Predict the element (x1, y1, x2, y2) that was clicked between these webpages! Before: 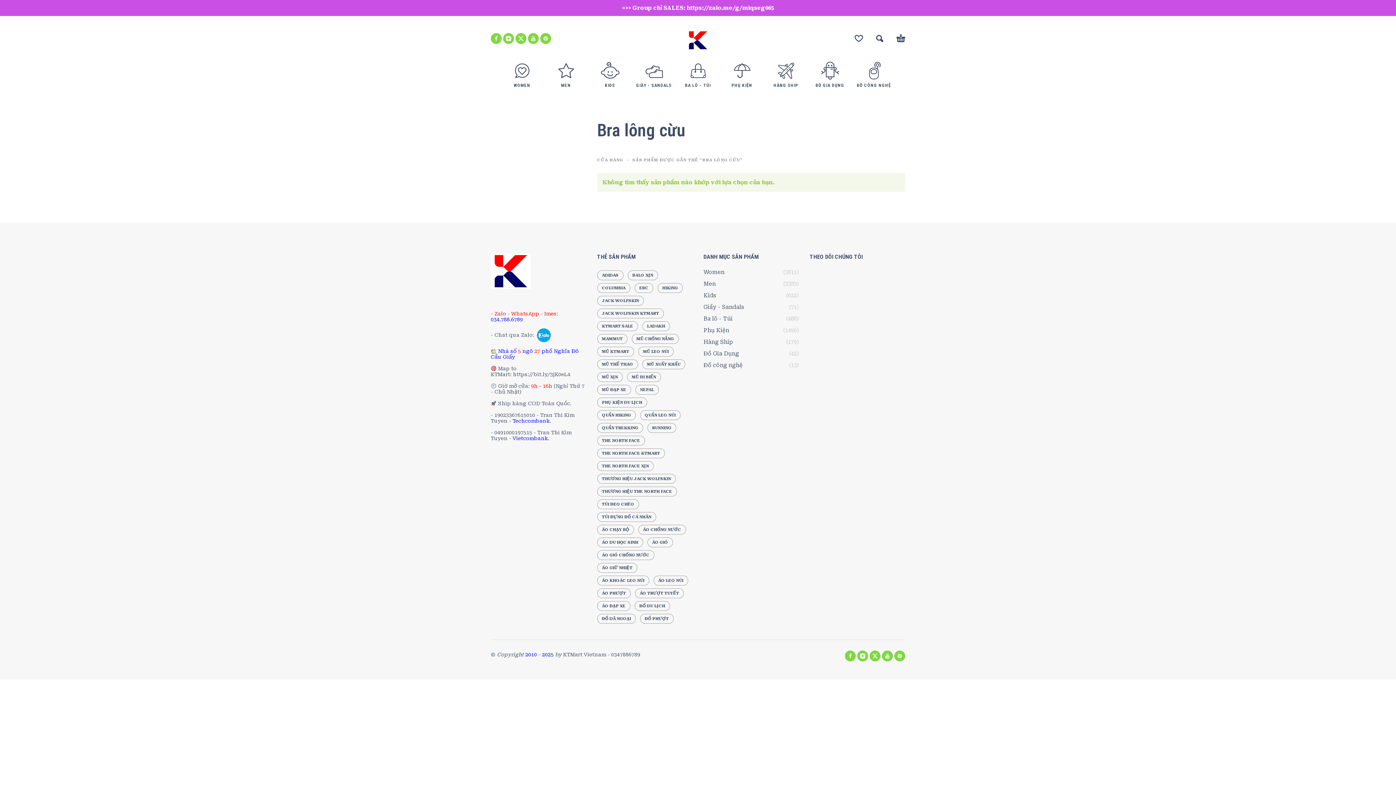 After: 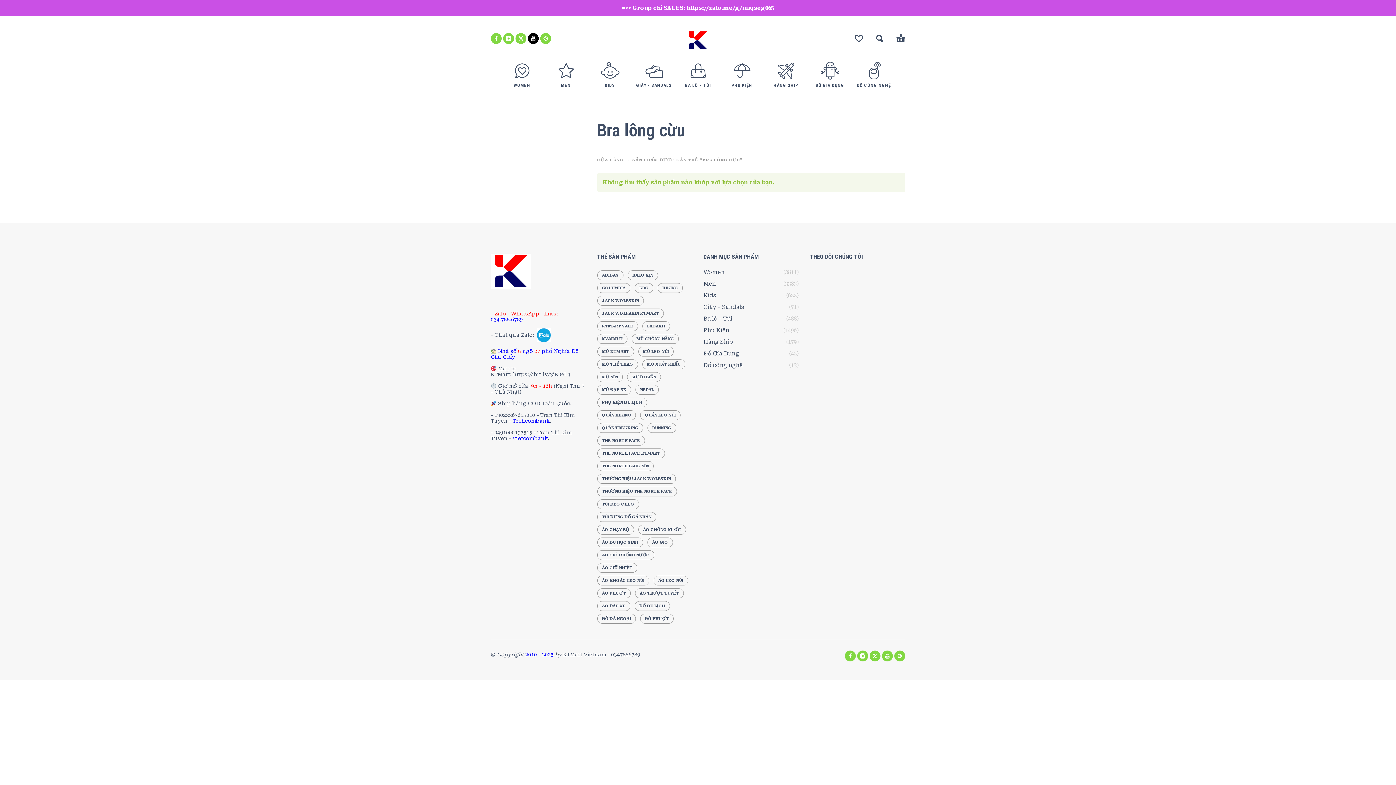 Action: bbox: (528, 33, 538, 44) label: youtube